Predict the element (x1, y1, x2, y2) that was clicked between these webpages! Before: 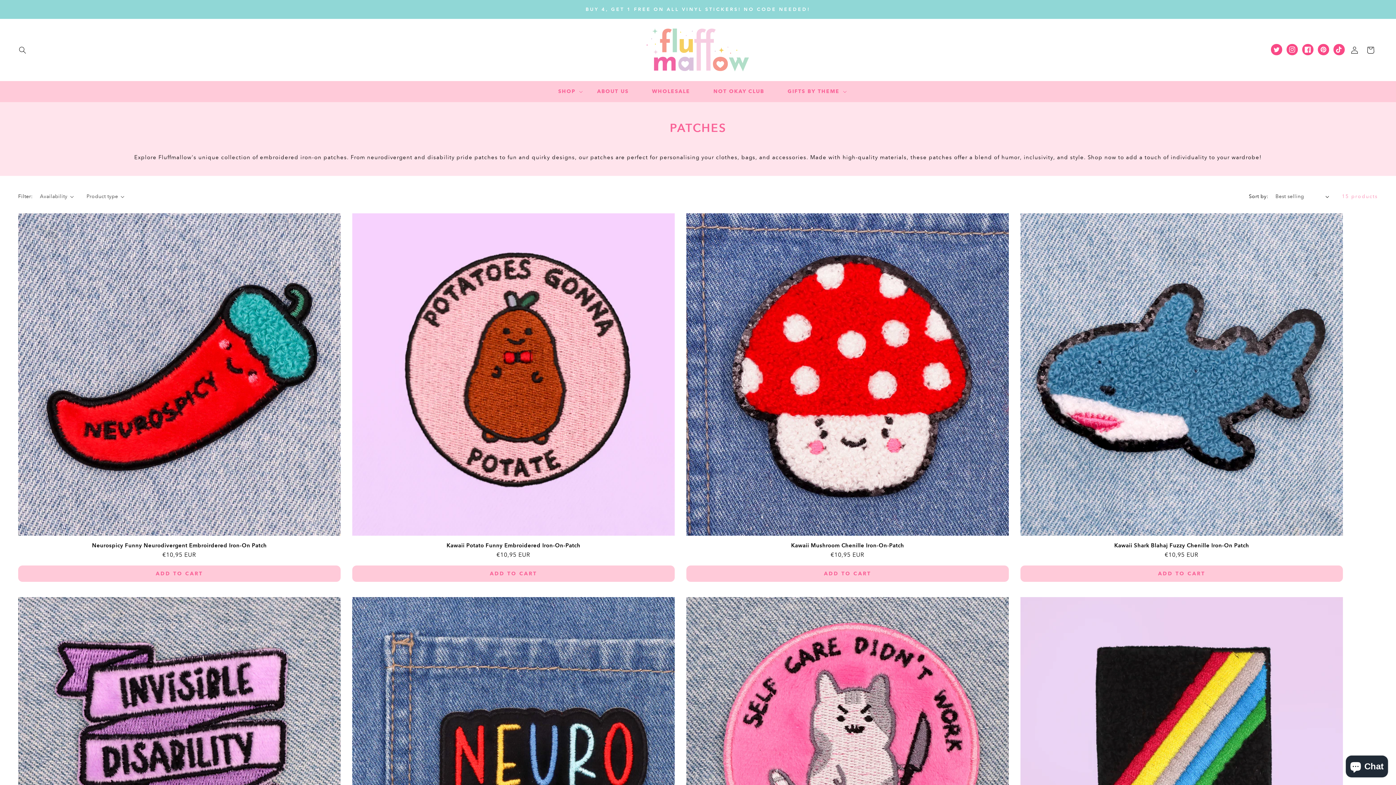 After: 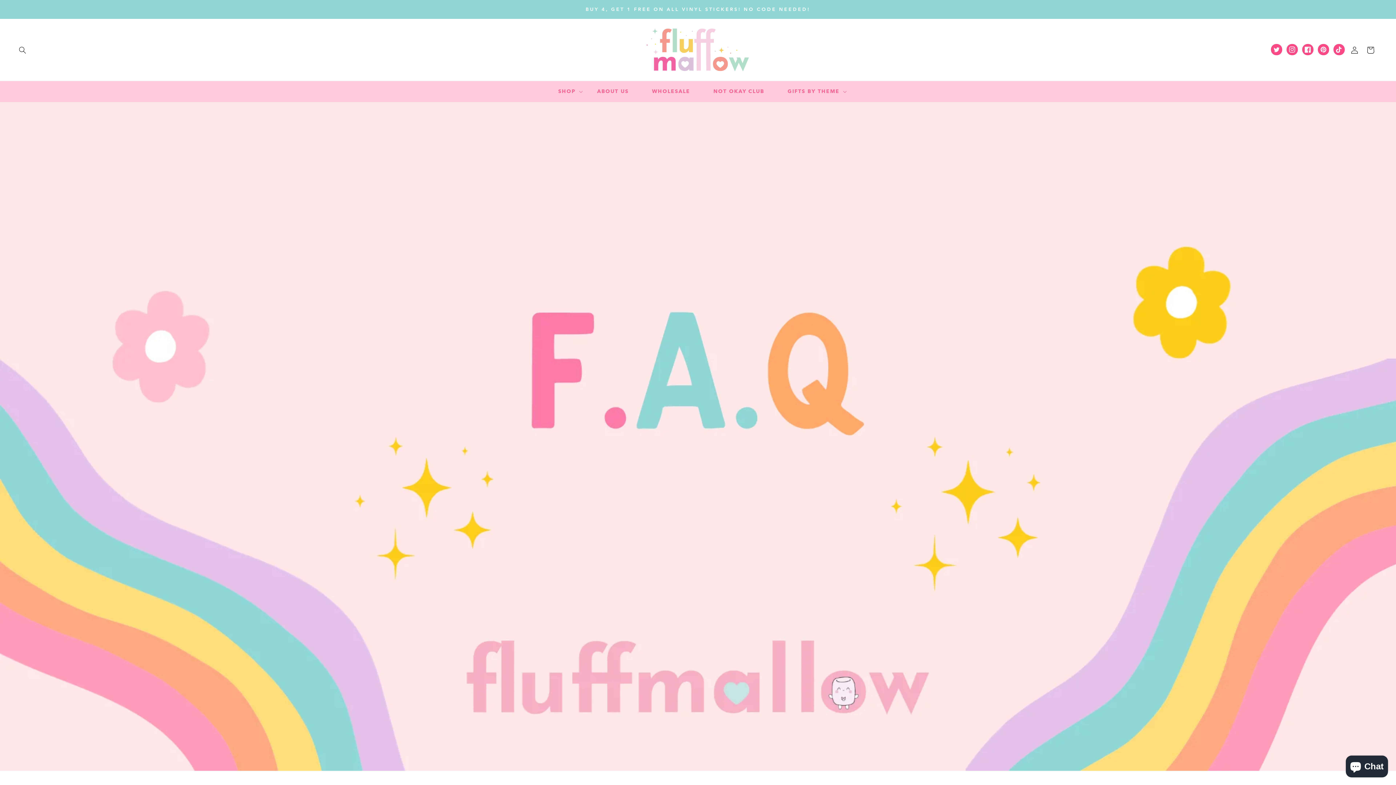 Action: bbox: (640, 84, 702, 99) label: WHOLESALE